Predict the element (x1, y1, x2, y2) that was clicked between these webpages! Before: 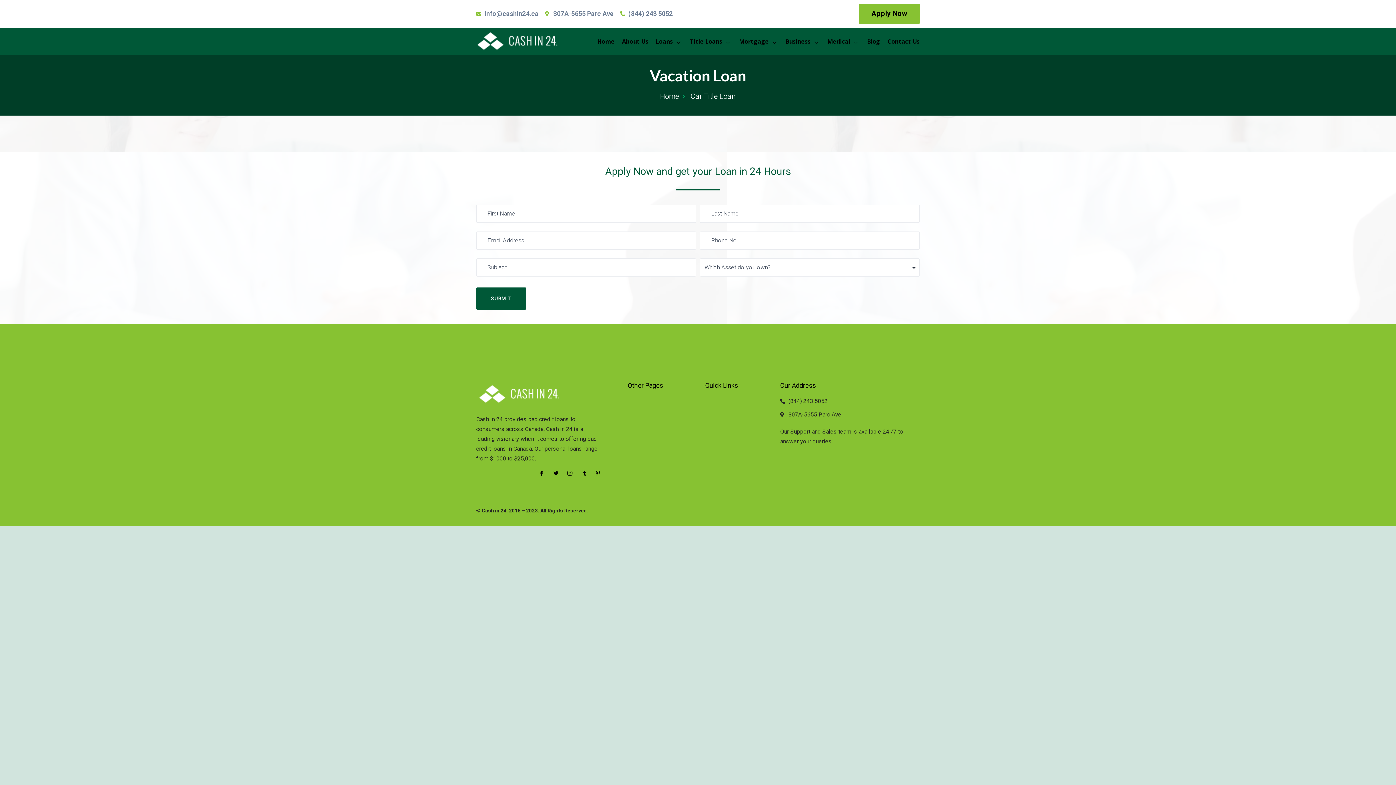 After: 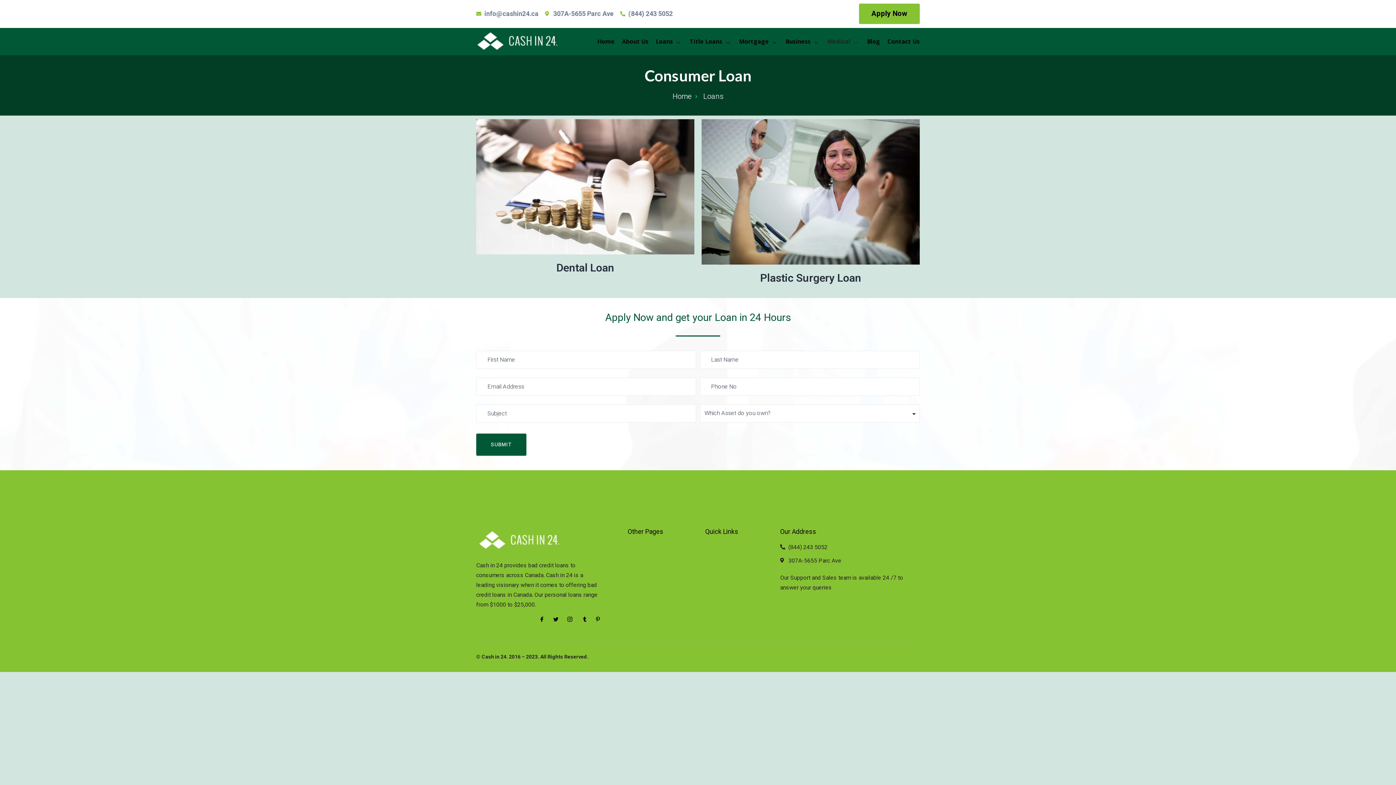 Action: bbox: (824, 28, 863, 55) label: Medical